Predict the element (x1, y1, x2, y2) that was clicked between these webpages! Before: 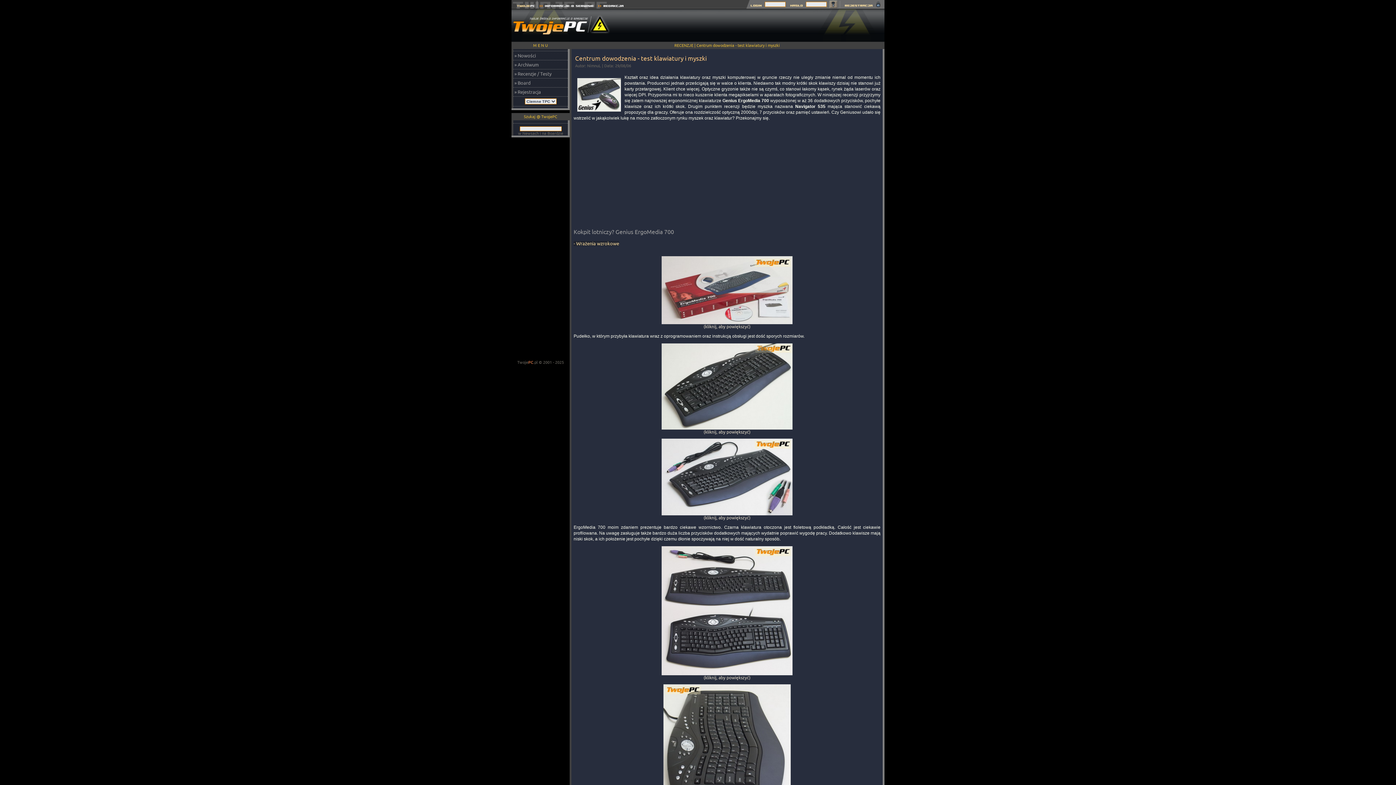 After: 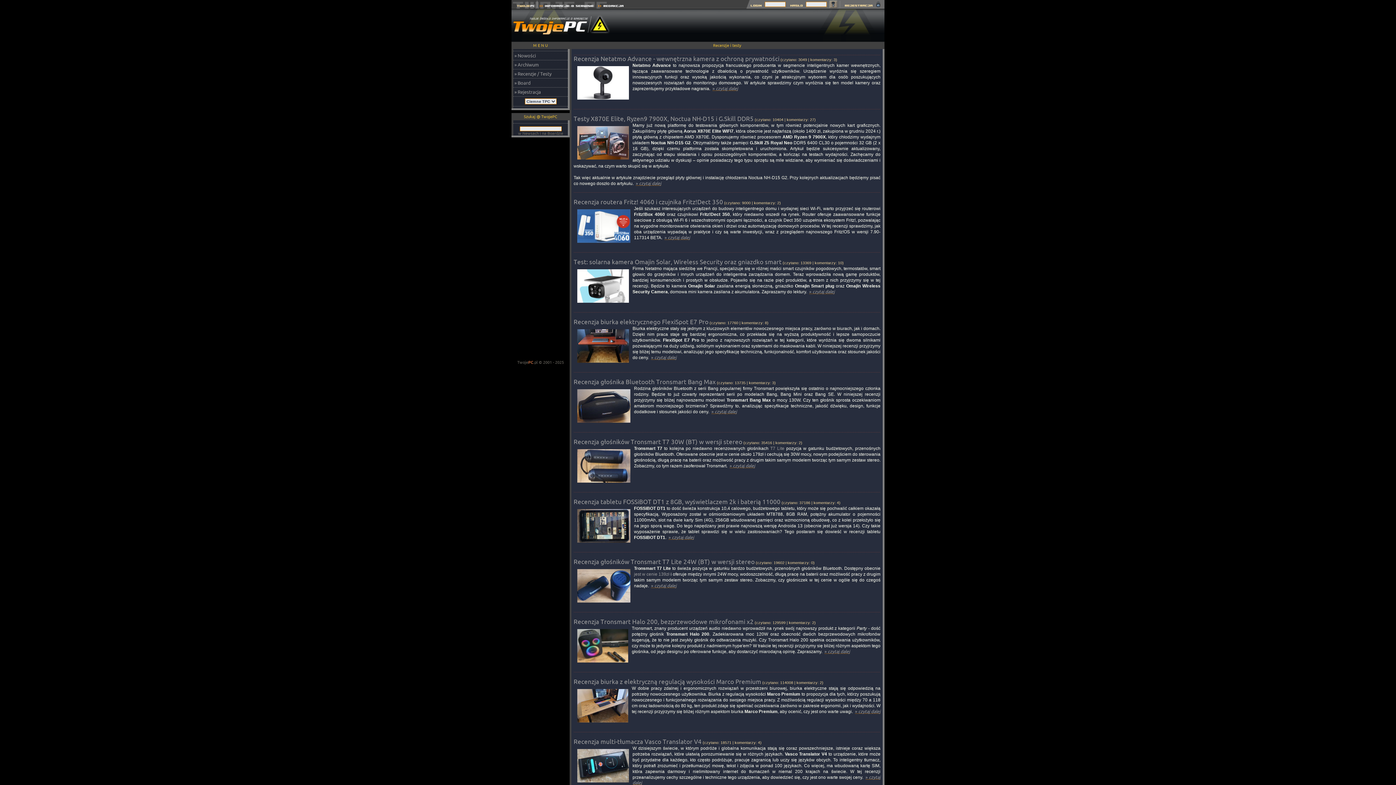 Action: bbox: (514, 71, 551, 76) label: » Recenzje / Testy